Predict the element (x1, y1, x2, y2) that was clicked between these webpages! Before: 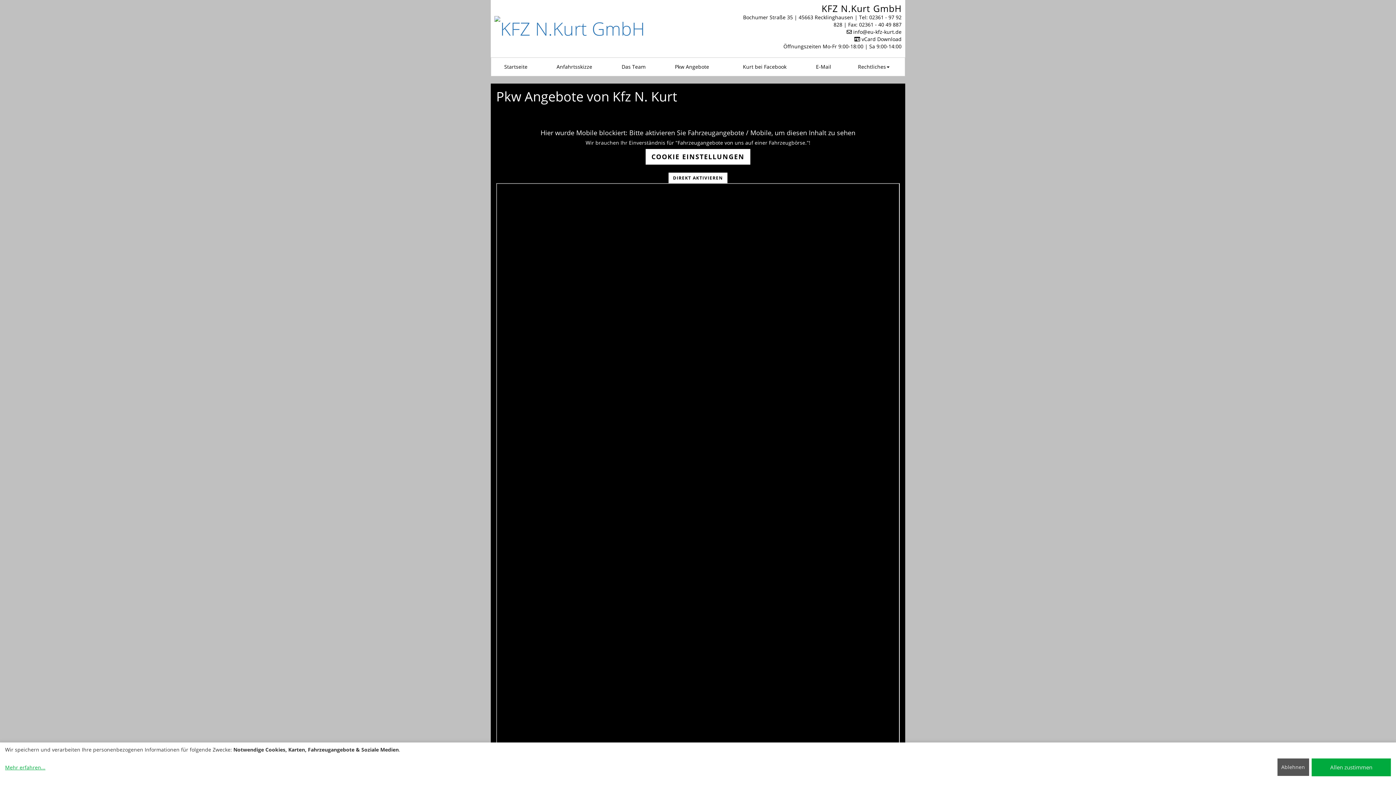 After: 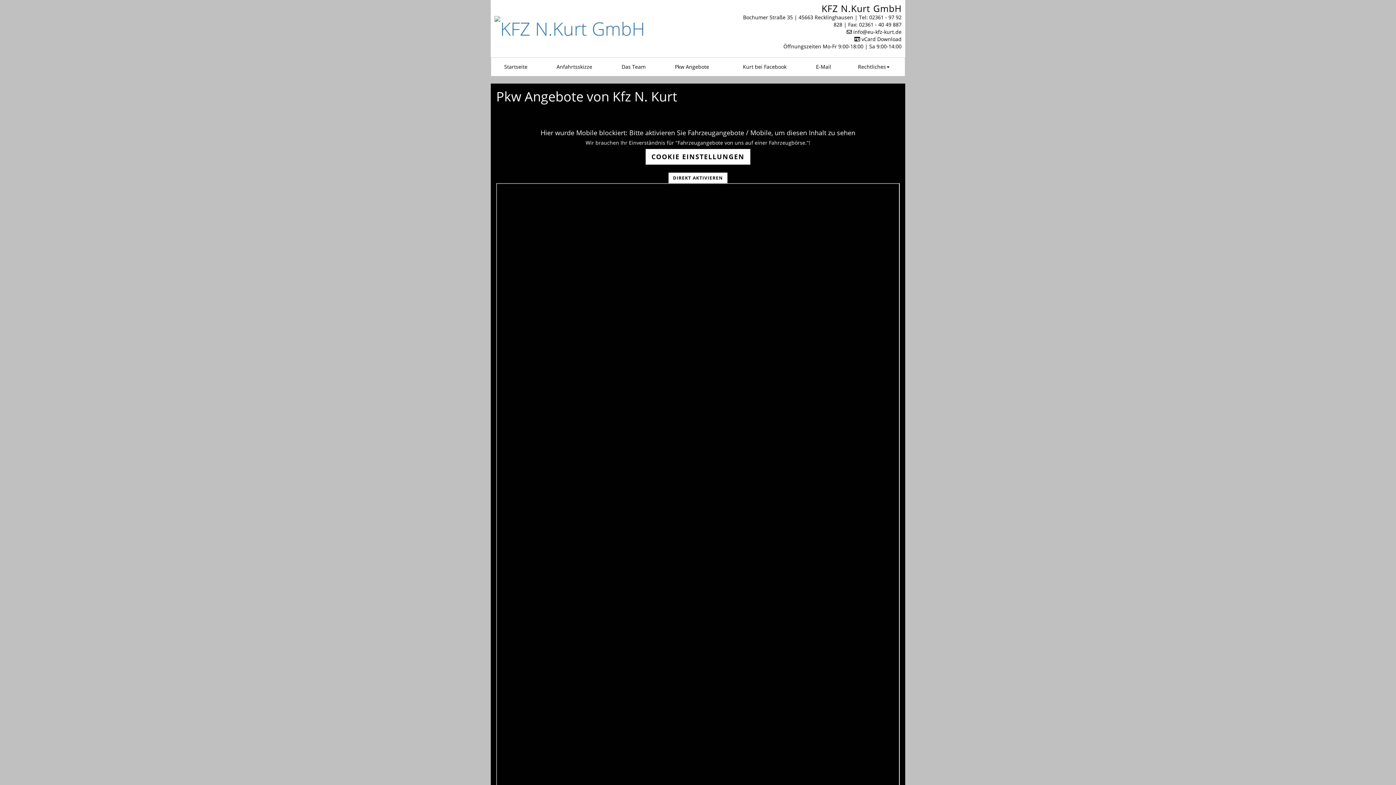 Action: bbox: (1277, 759, 1309, 776) label: Ablehnen